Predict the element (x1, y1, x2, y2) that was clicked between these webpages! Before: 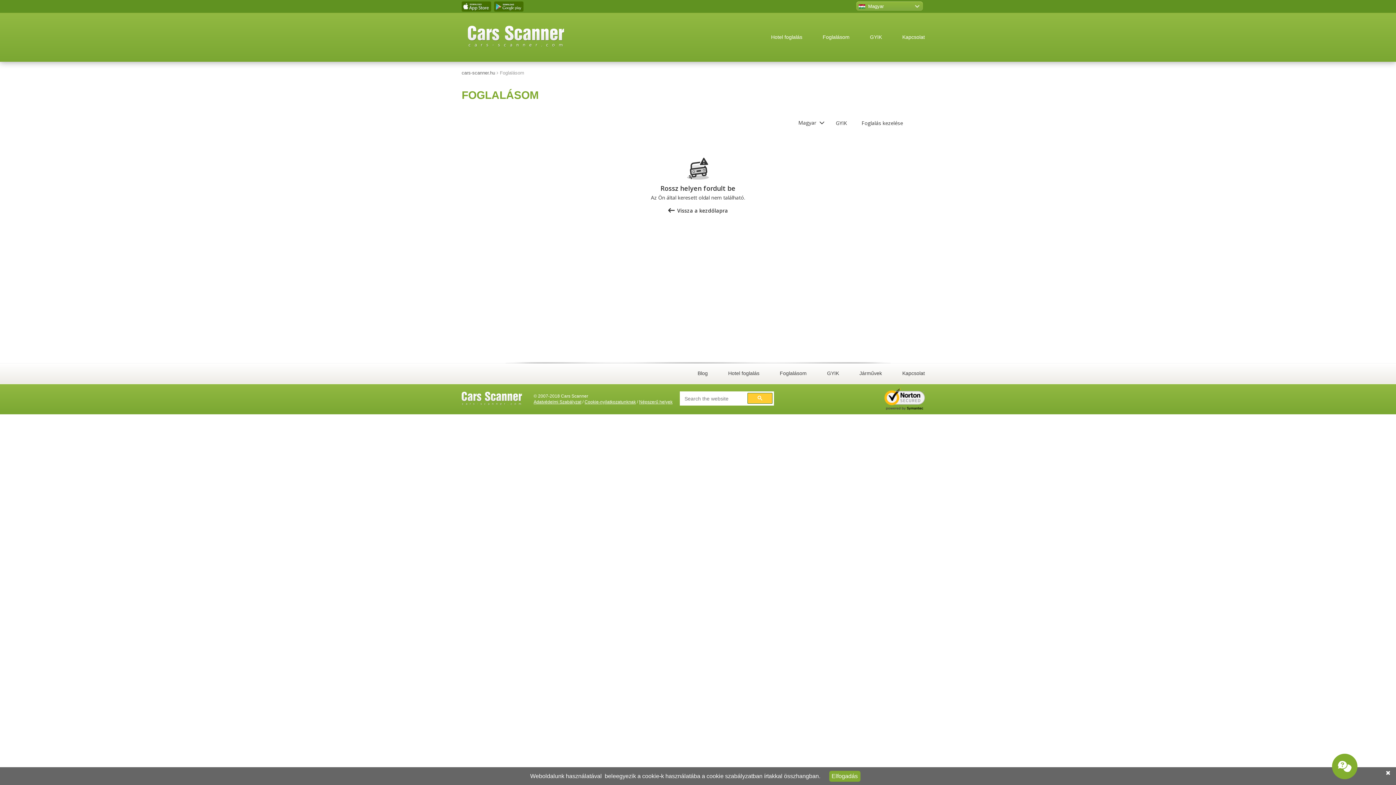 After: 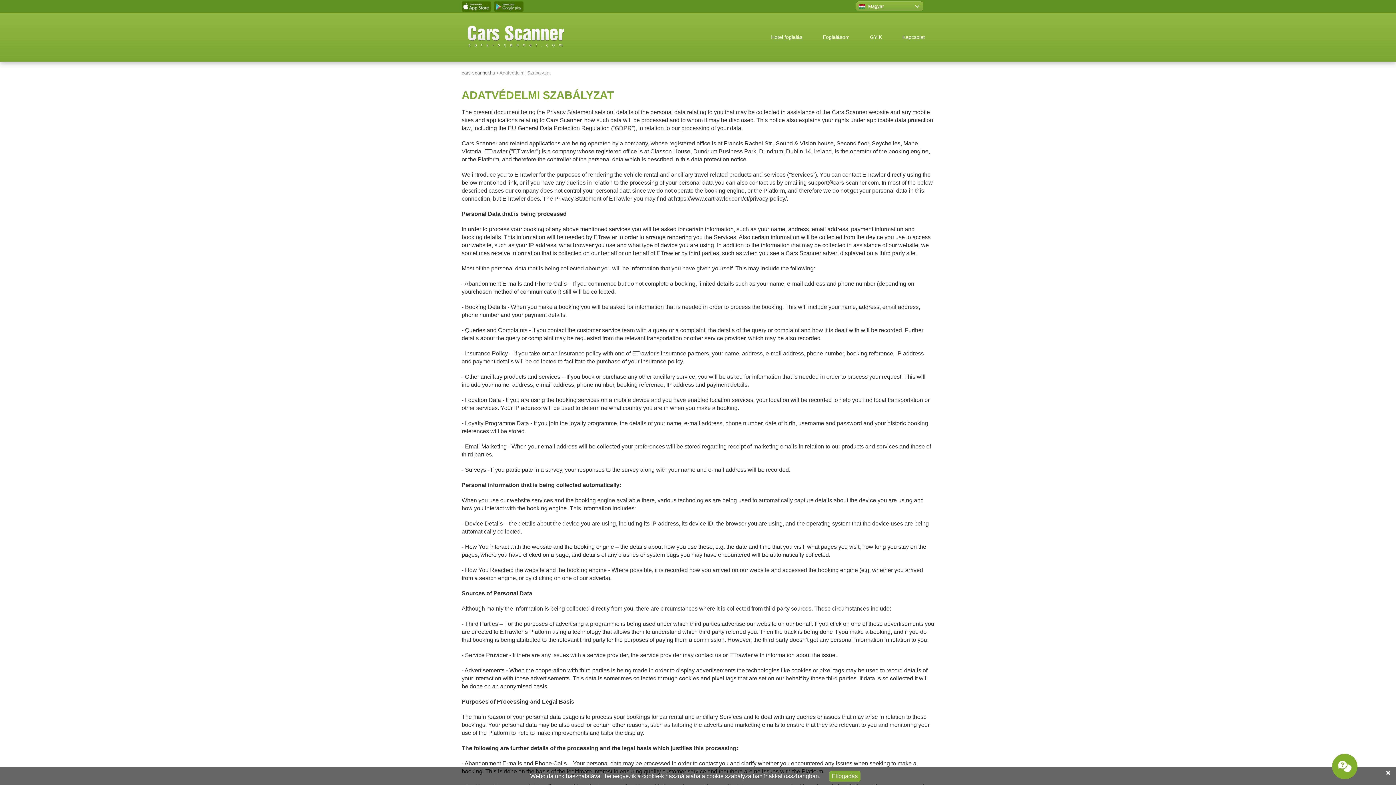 Action: label: Adatvédelmi Szabályzat bbox: (533, 399, 581, 404)